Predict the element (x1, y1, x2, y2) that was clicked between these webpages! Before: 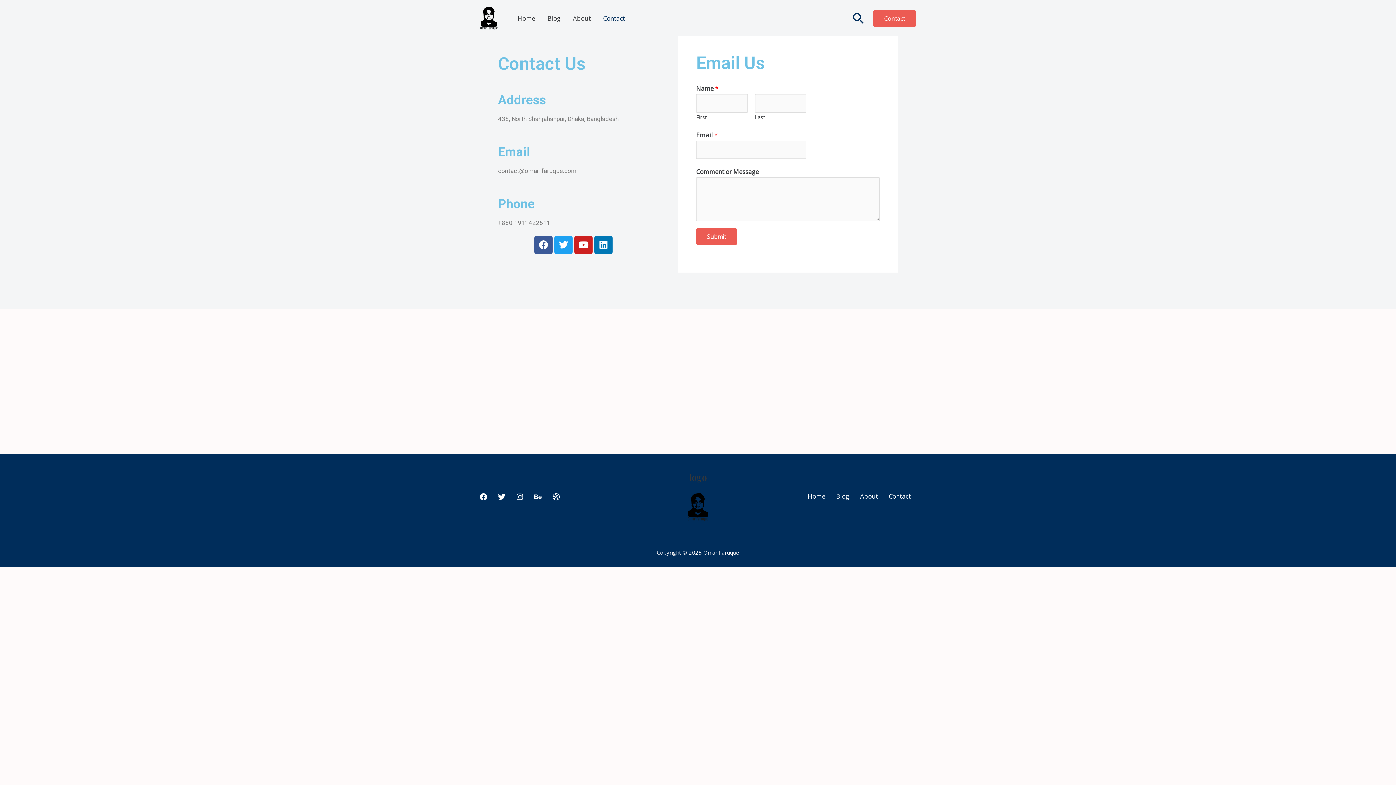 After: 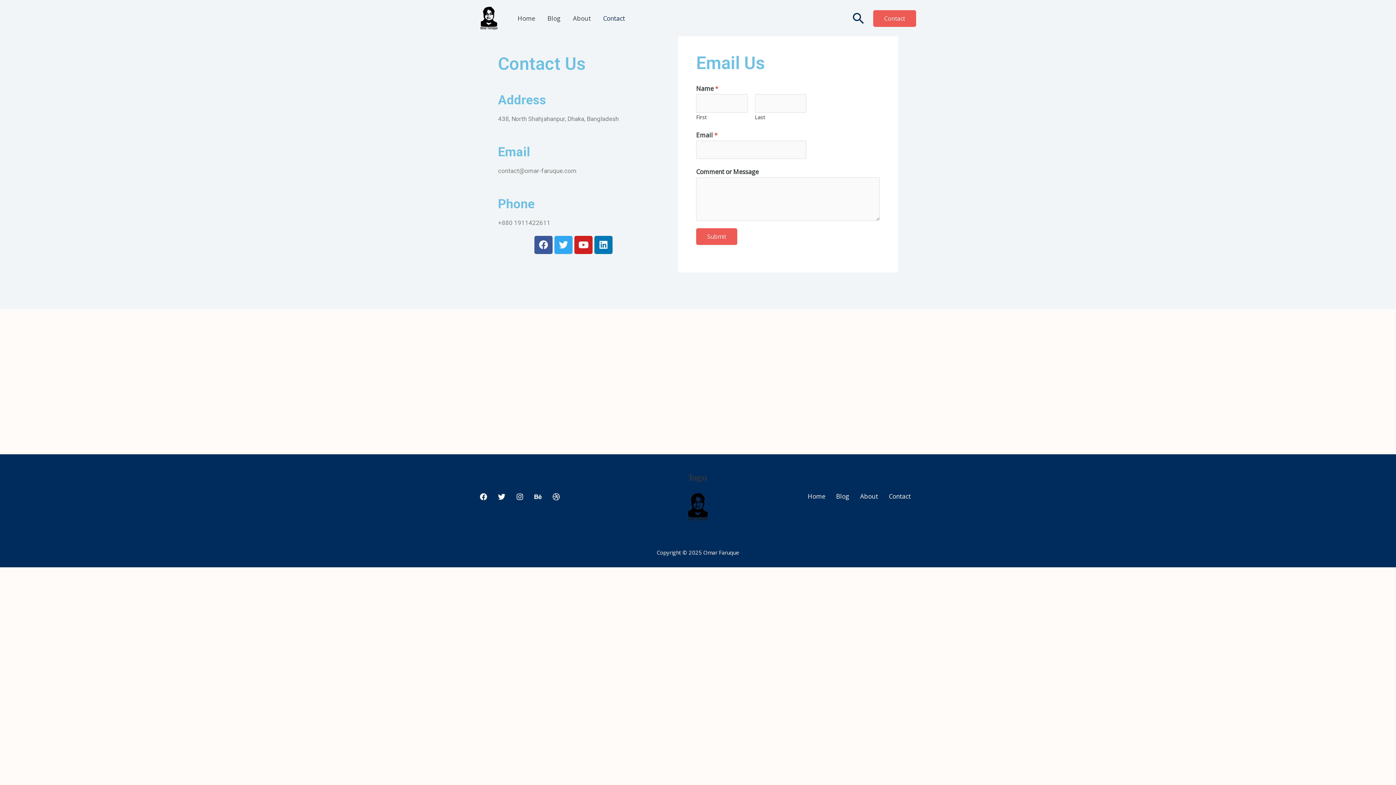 Action: bbox: (554, 235, 572, 254) label: Twitter